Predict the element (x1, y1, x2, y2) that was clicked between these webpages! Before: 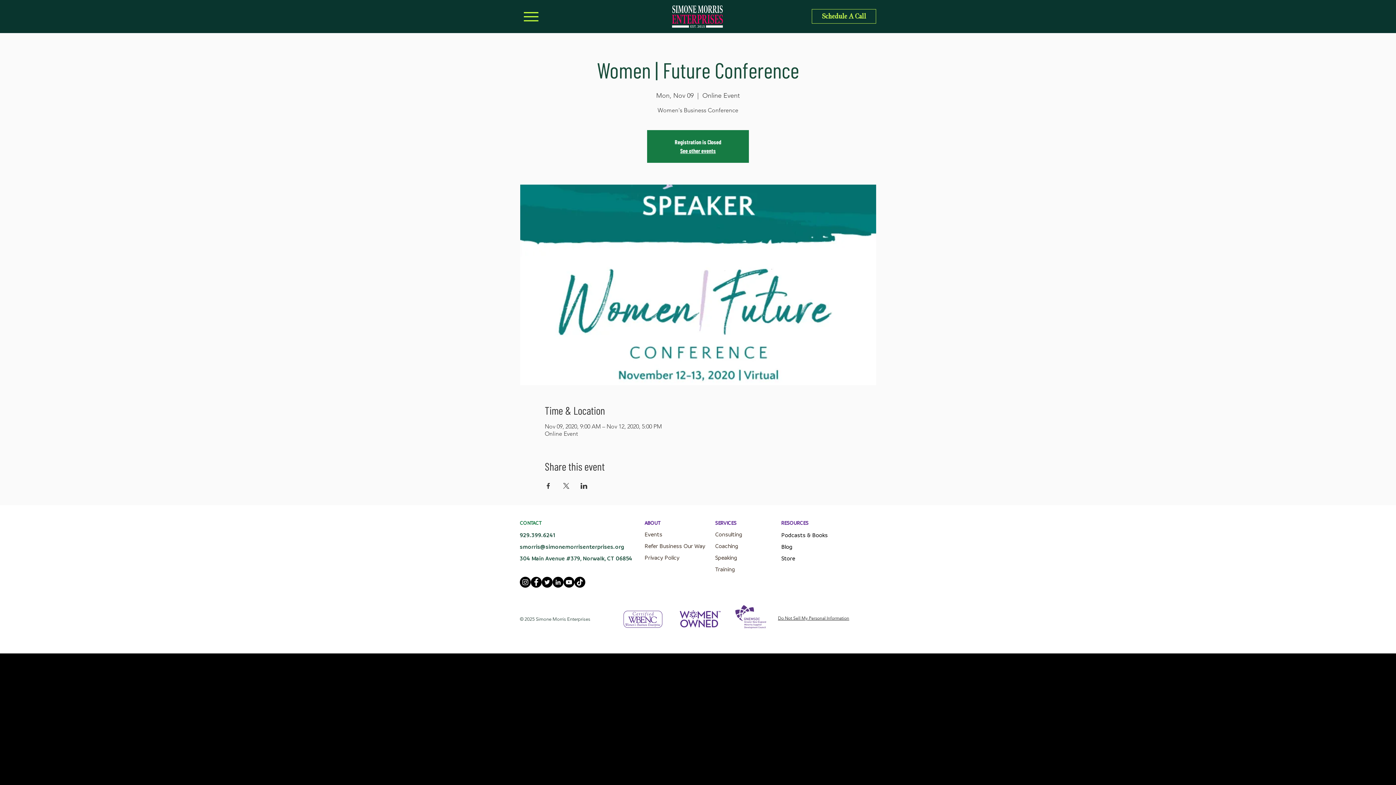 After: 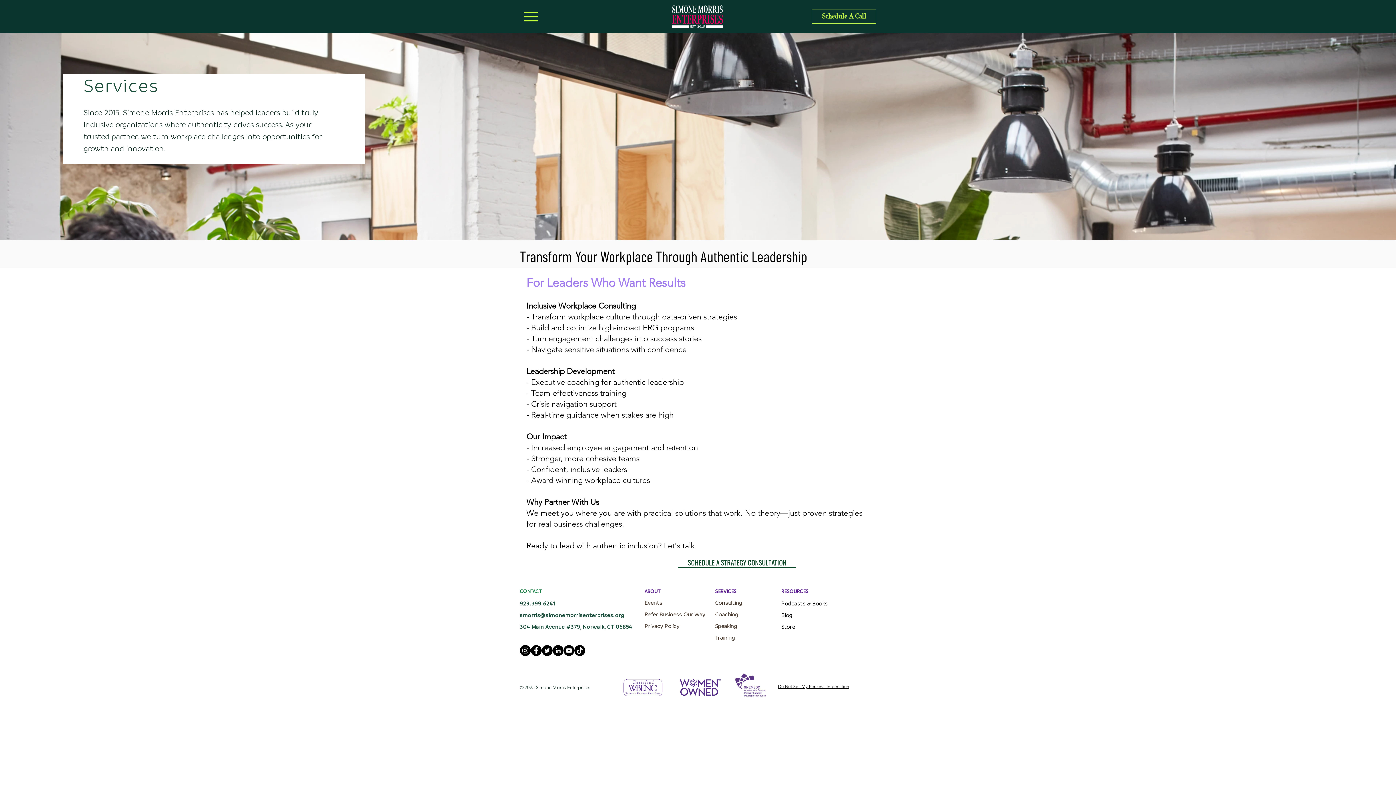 Action: label: Coaching bbox: (715, 542, 738, 549)